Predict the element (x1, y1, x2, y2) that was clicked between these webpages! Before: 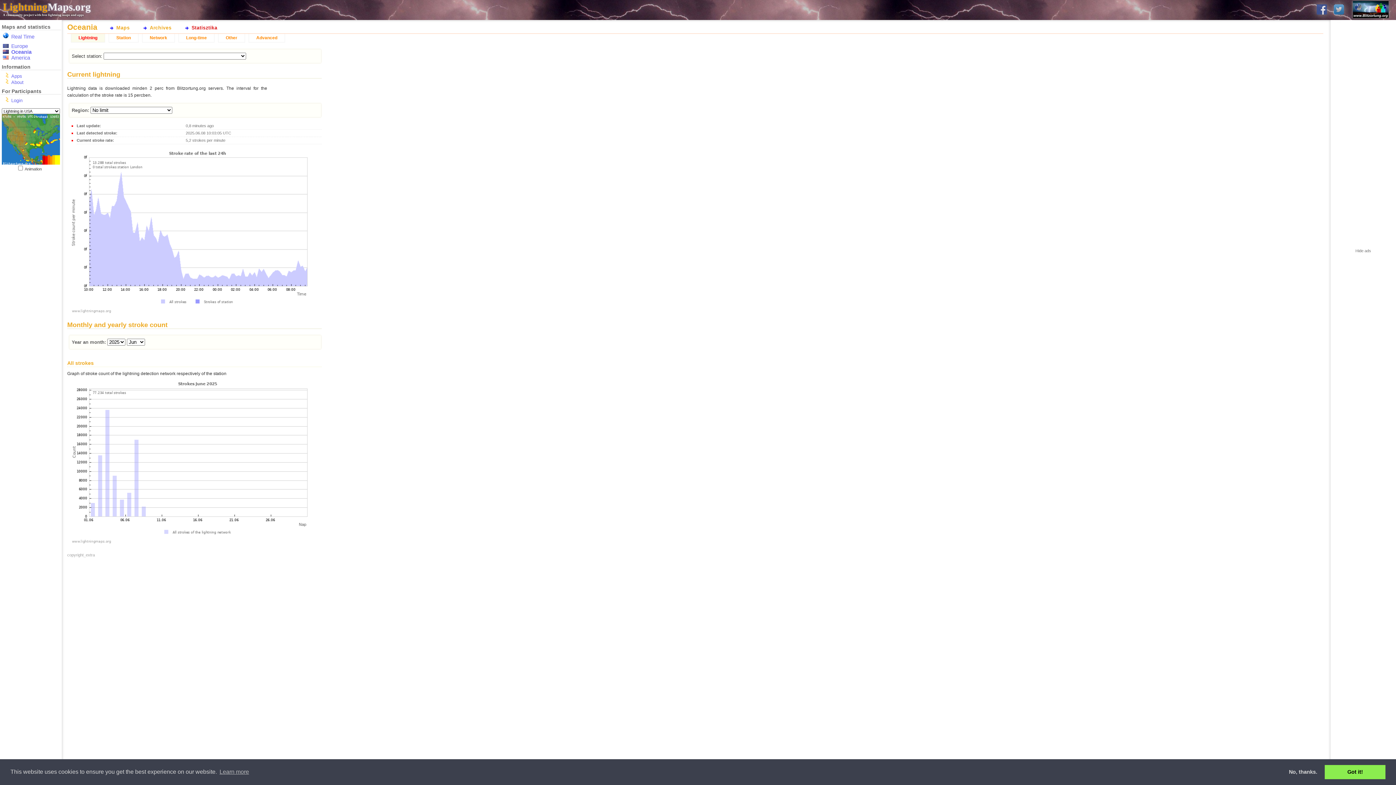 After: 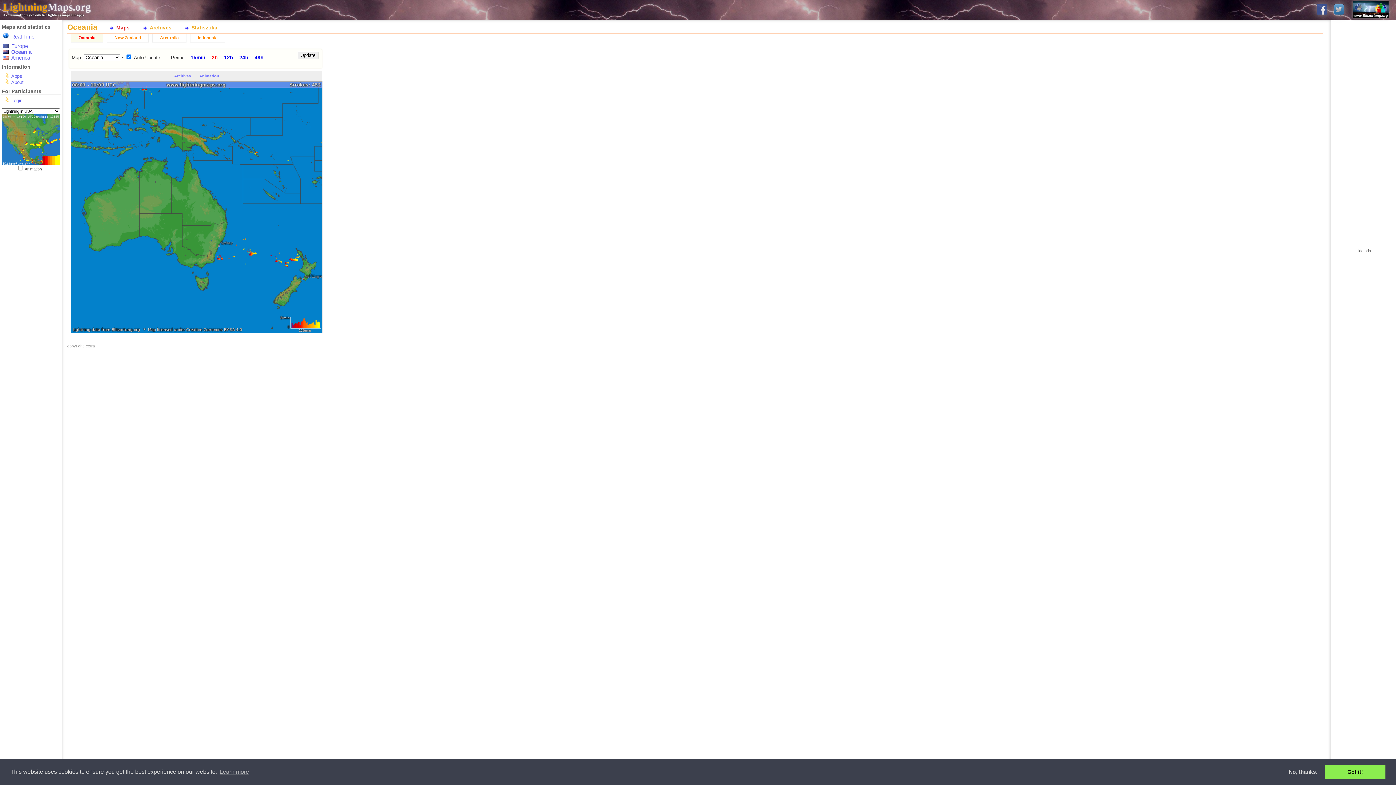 Action: bbox: (105, 22, 138, 32) label: Maps